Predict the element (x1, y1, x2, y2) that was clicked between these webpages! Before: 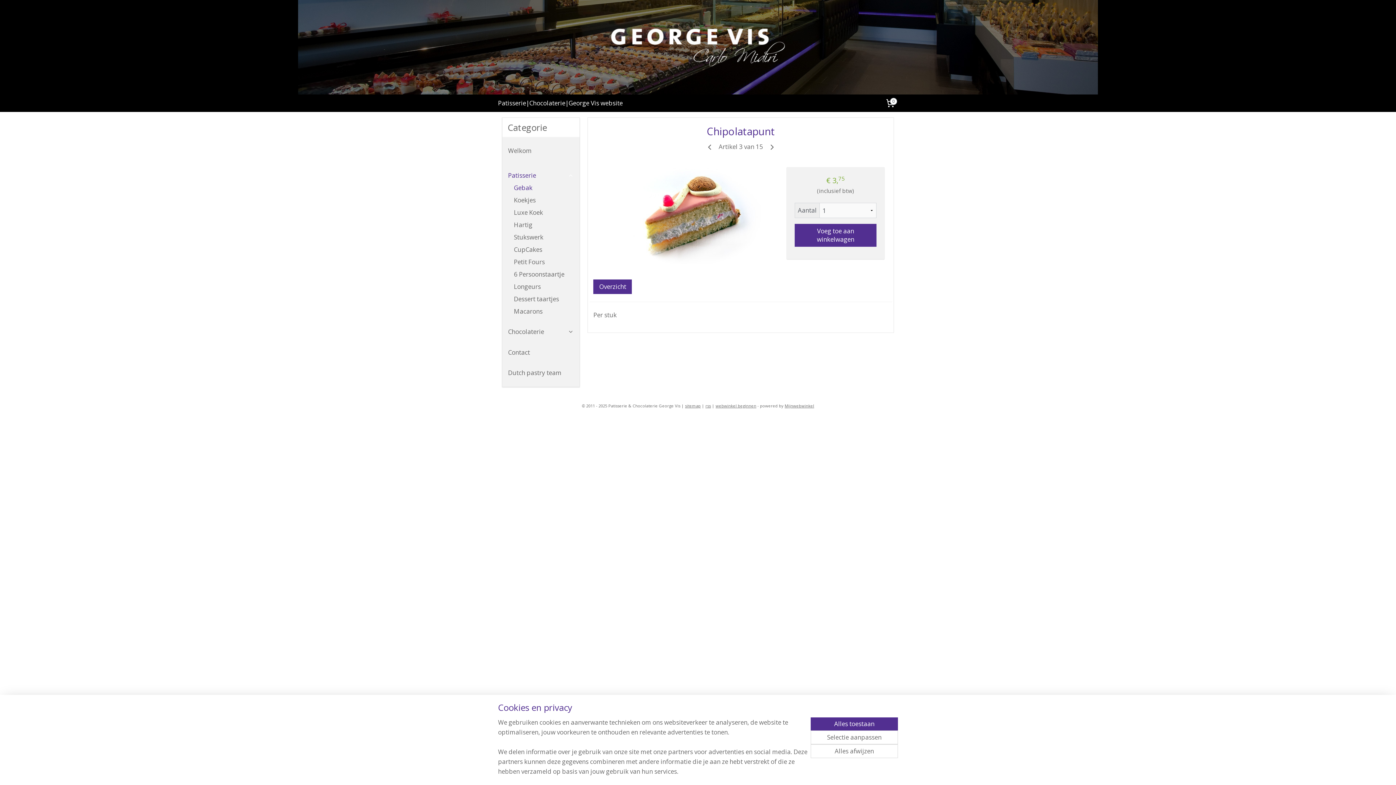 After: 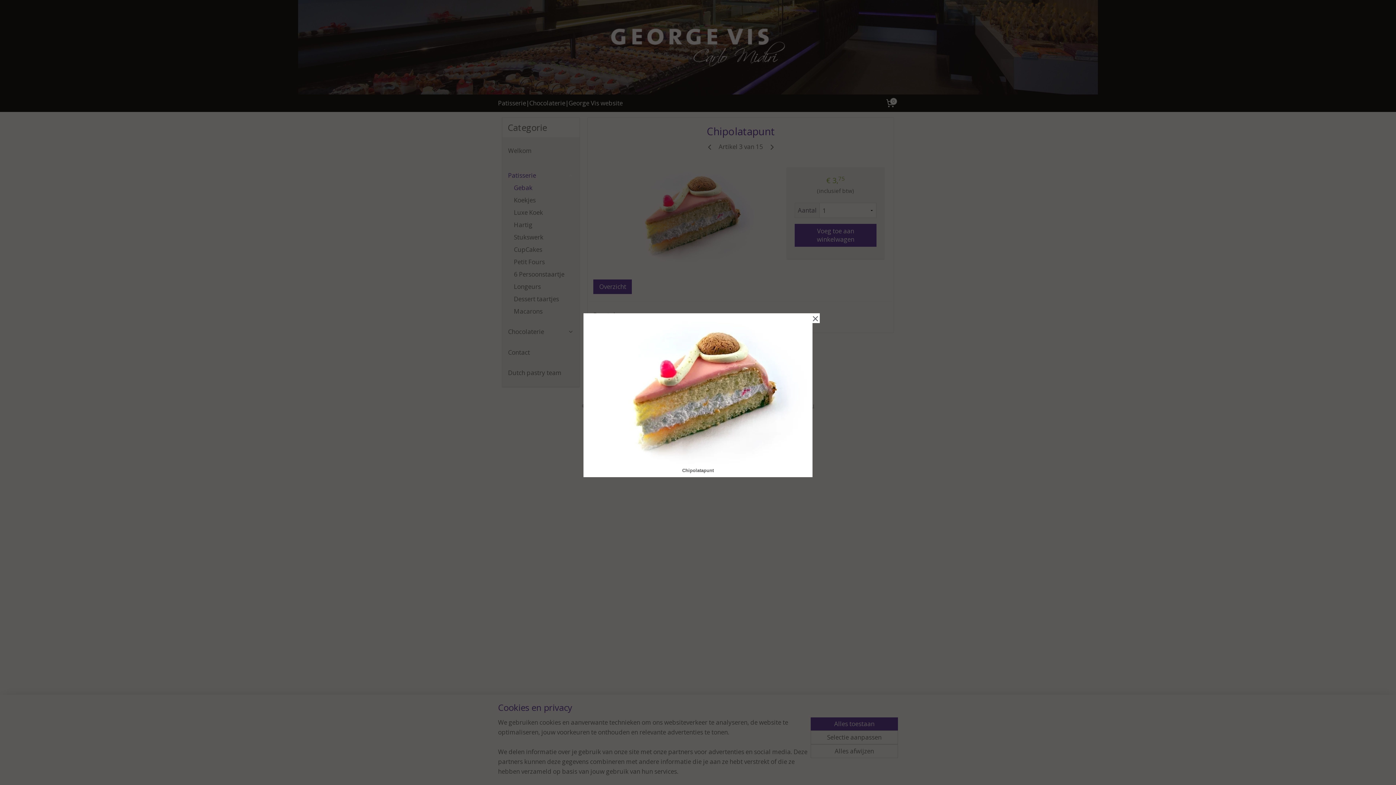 Action: bbox: (615, 210, 761, 219)